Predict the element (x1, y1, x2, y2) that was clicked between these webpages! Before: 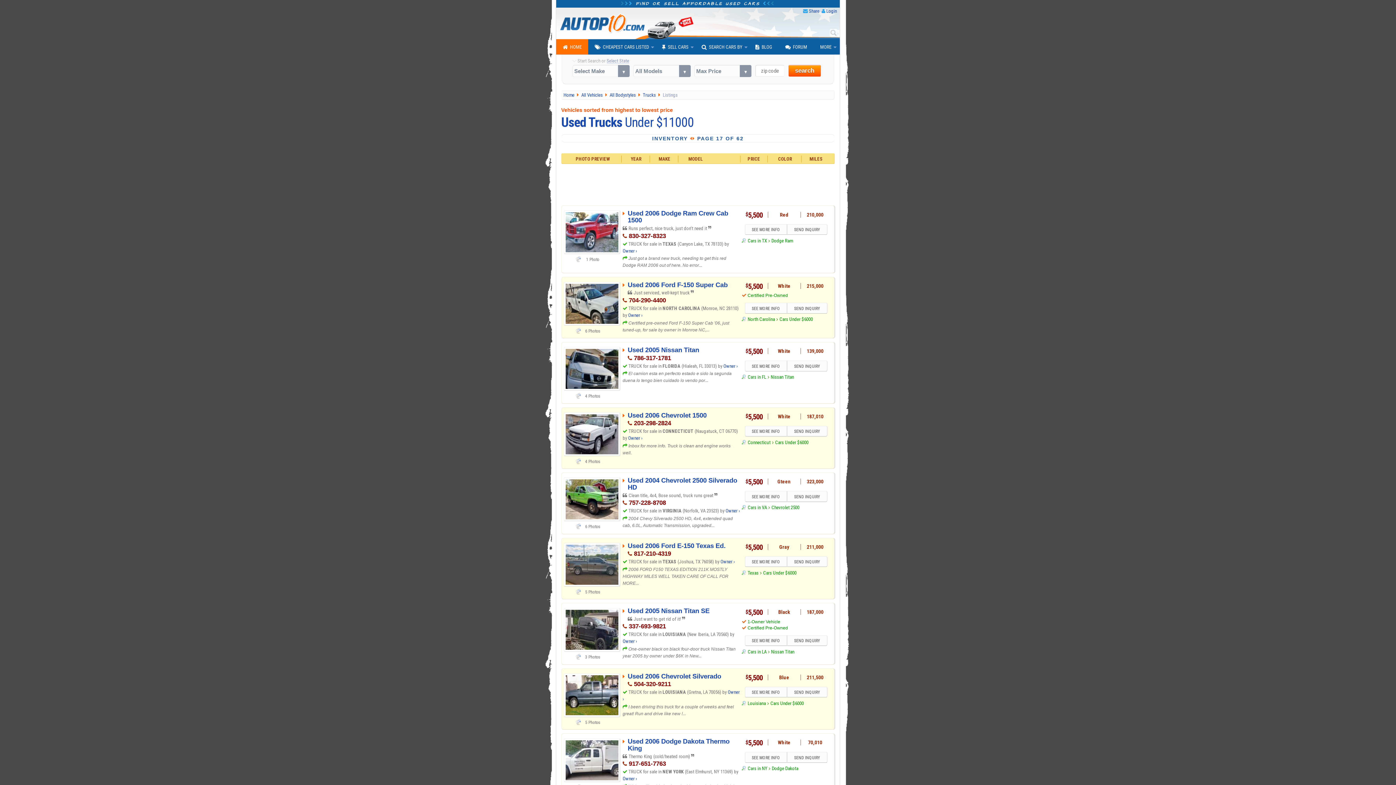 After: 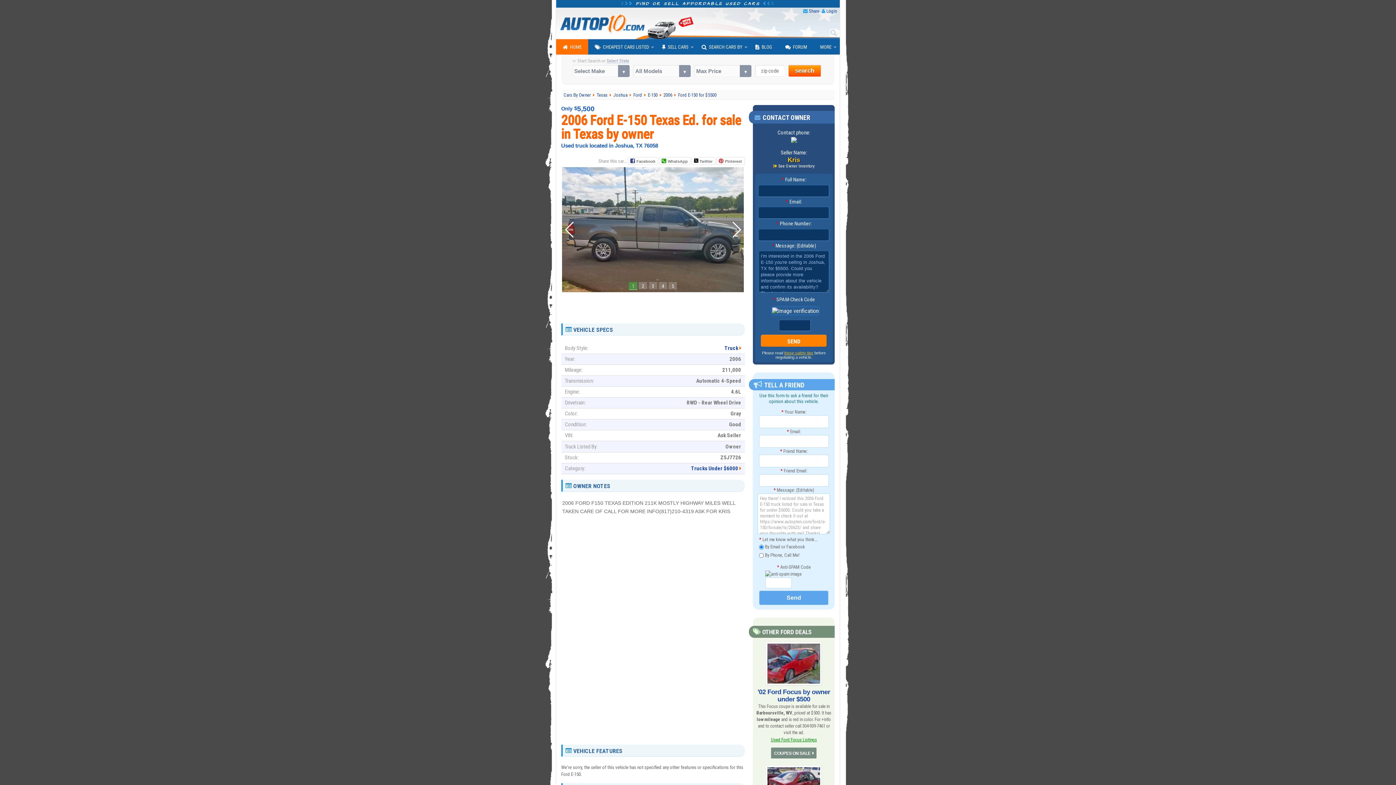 Action: label: SEE MORE INFO bbox: (744, 556, 787, 567)